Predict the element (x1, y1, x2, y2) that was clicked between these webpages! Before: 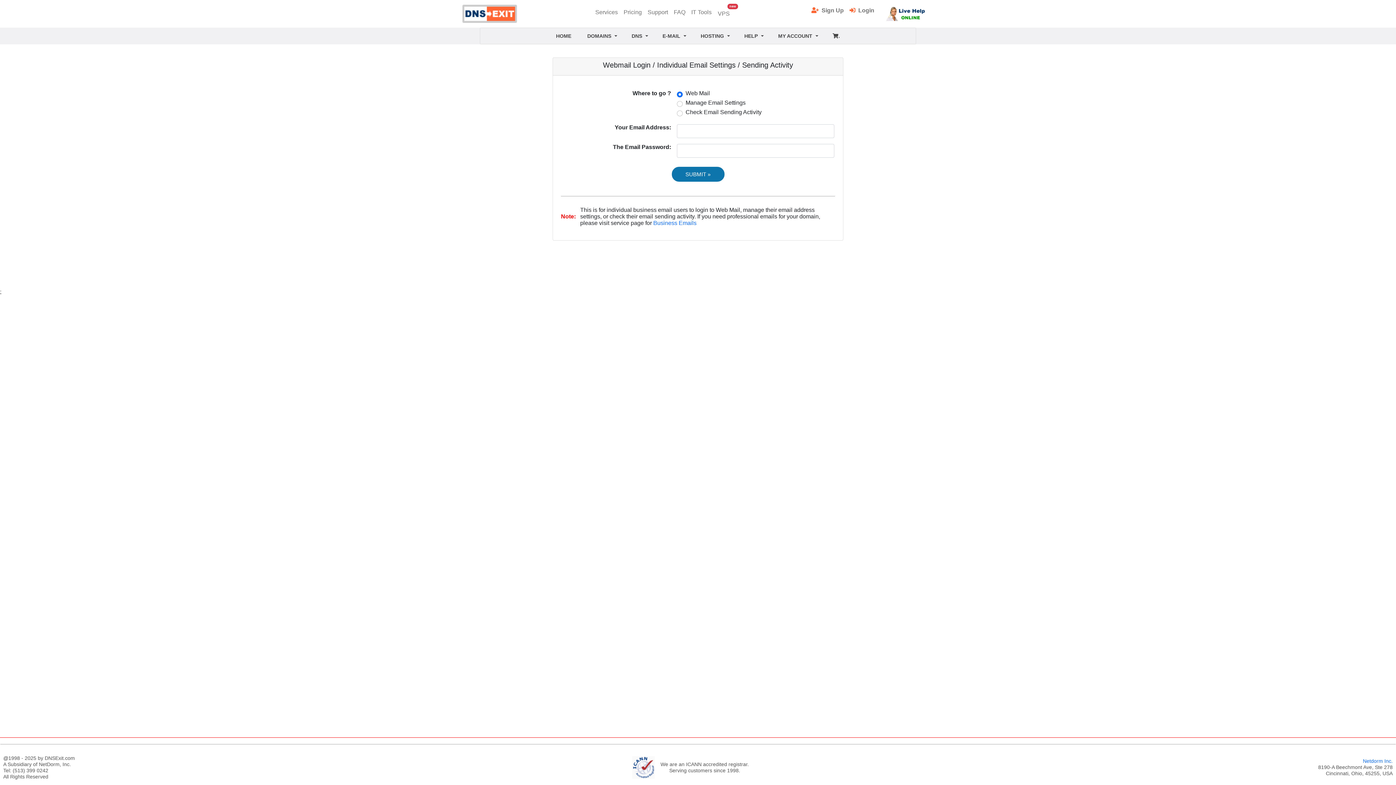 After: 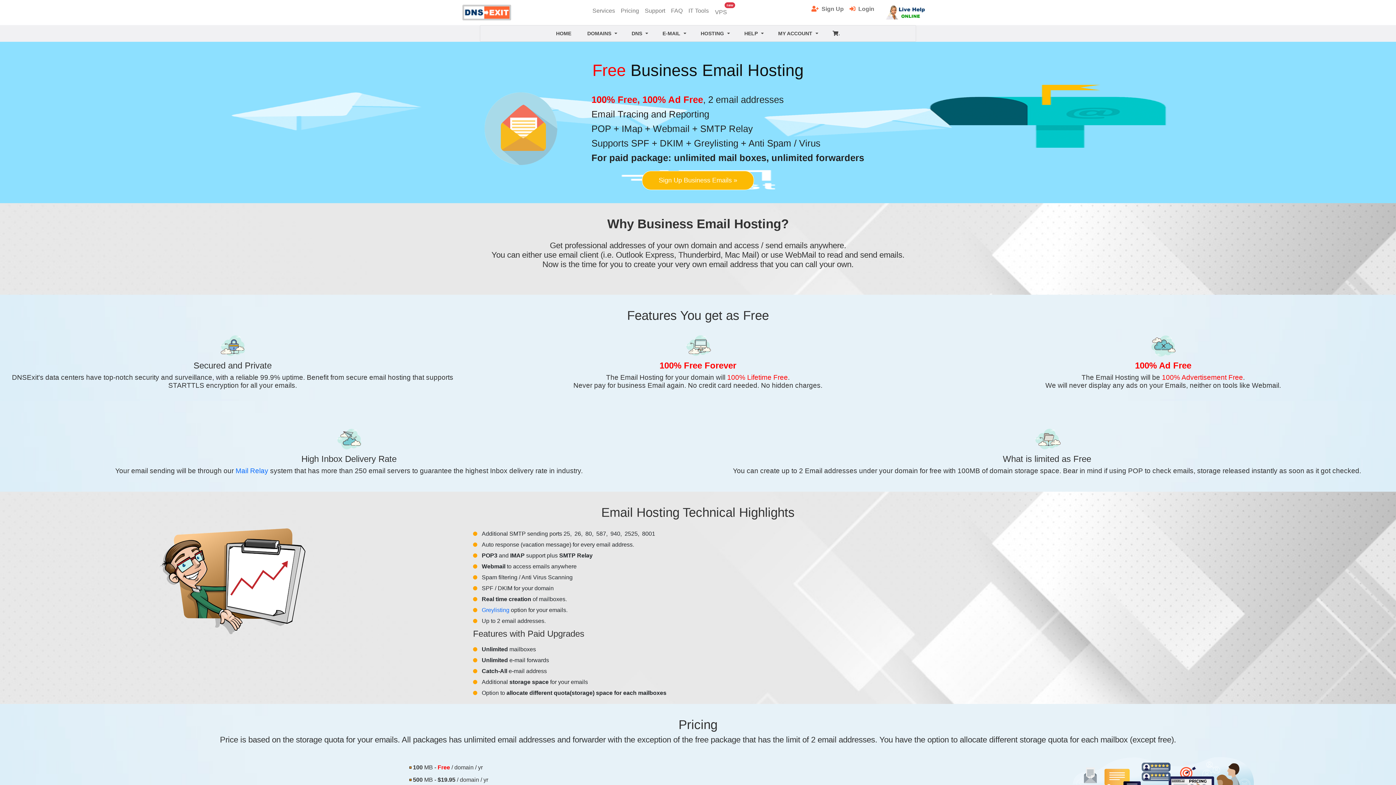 Action: label: Business Emails bbox: (653, 220, 696, 226)